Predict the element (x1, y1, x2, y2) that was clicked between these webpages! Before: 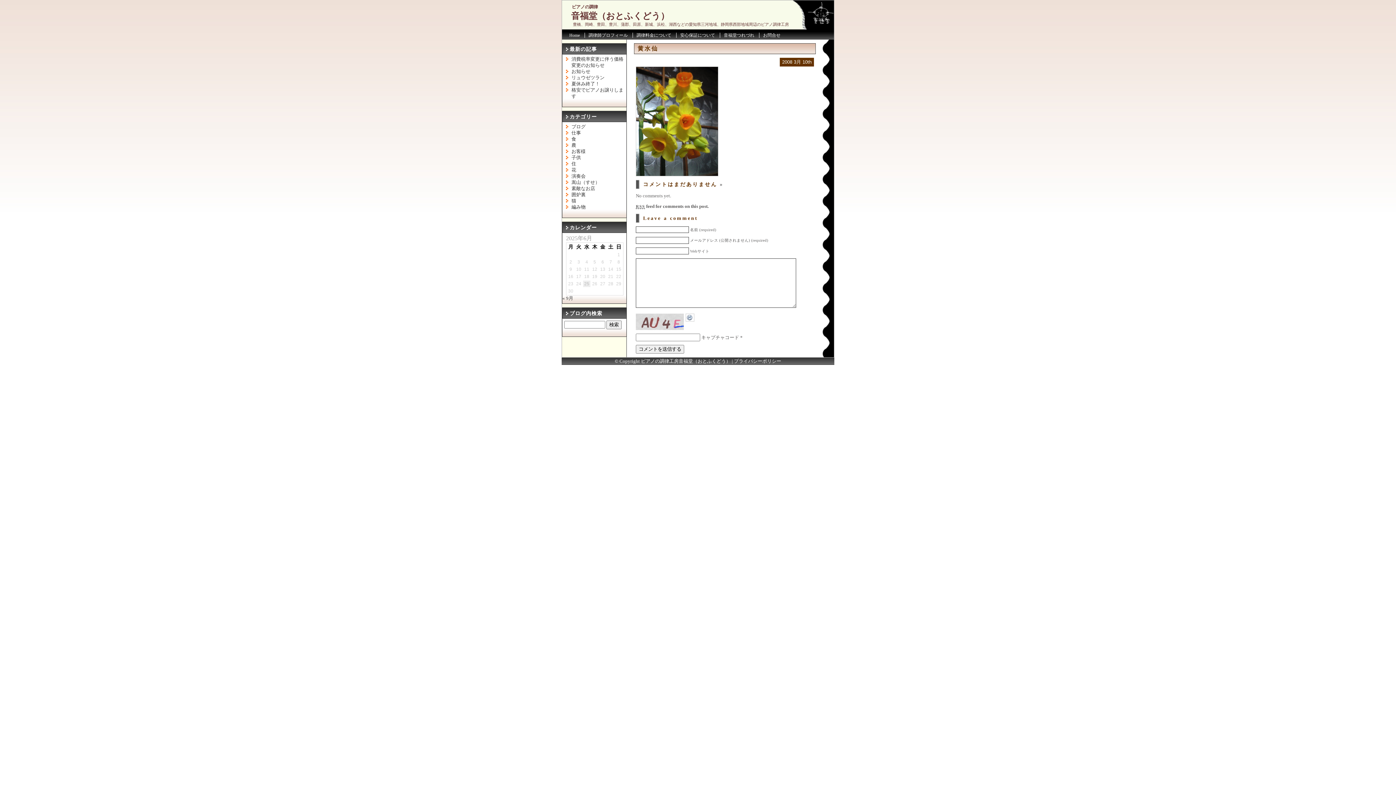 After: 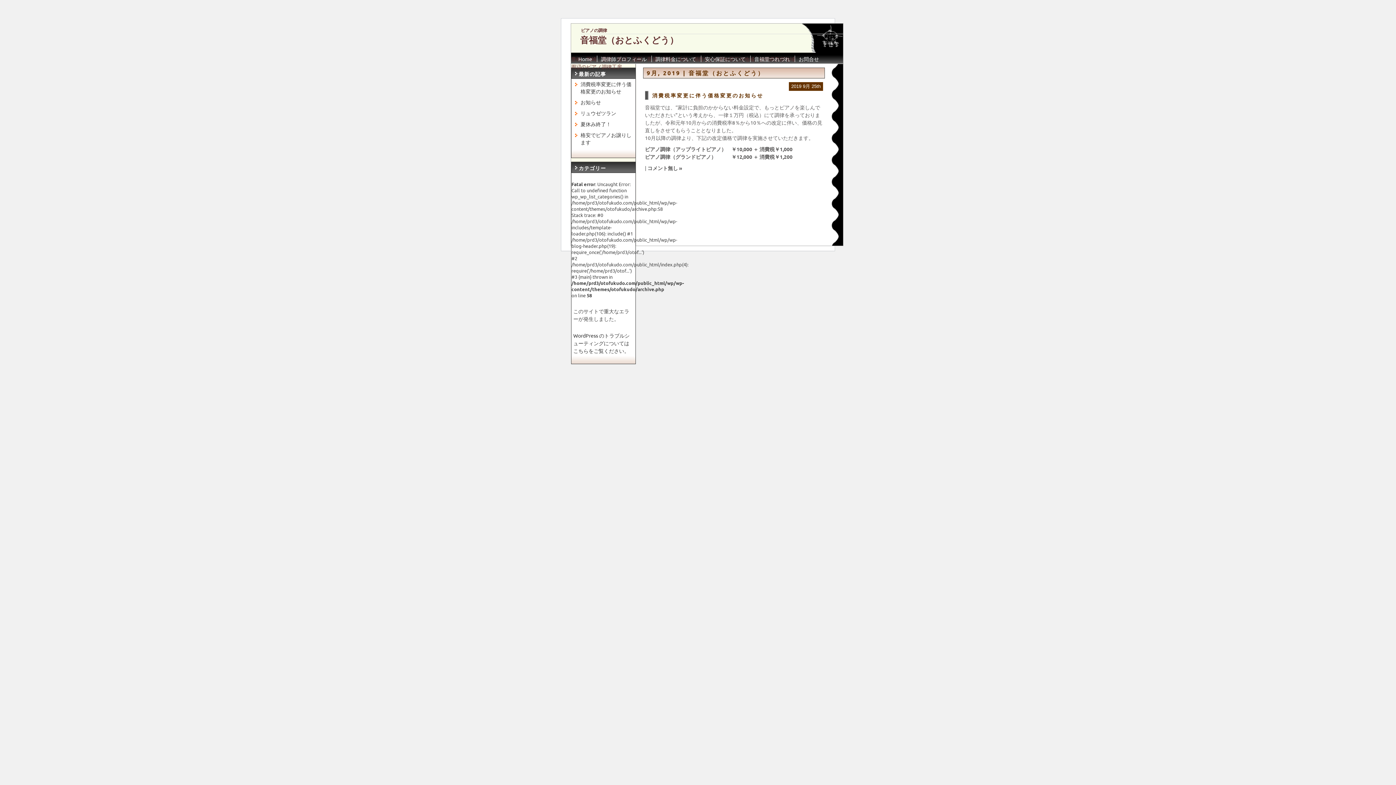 Action: label: « 9月 bbox: (562, 296, 573, 301)